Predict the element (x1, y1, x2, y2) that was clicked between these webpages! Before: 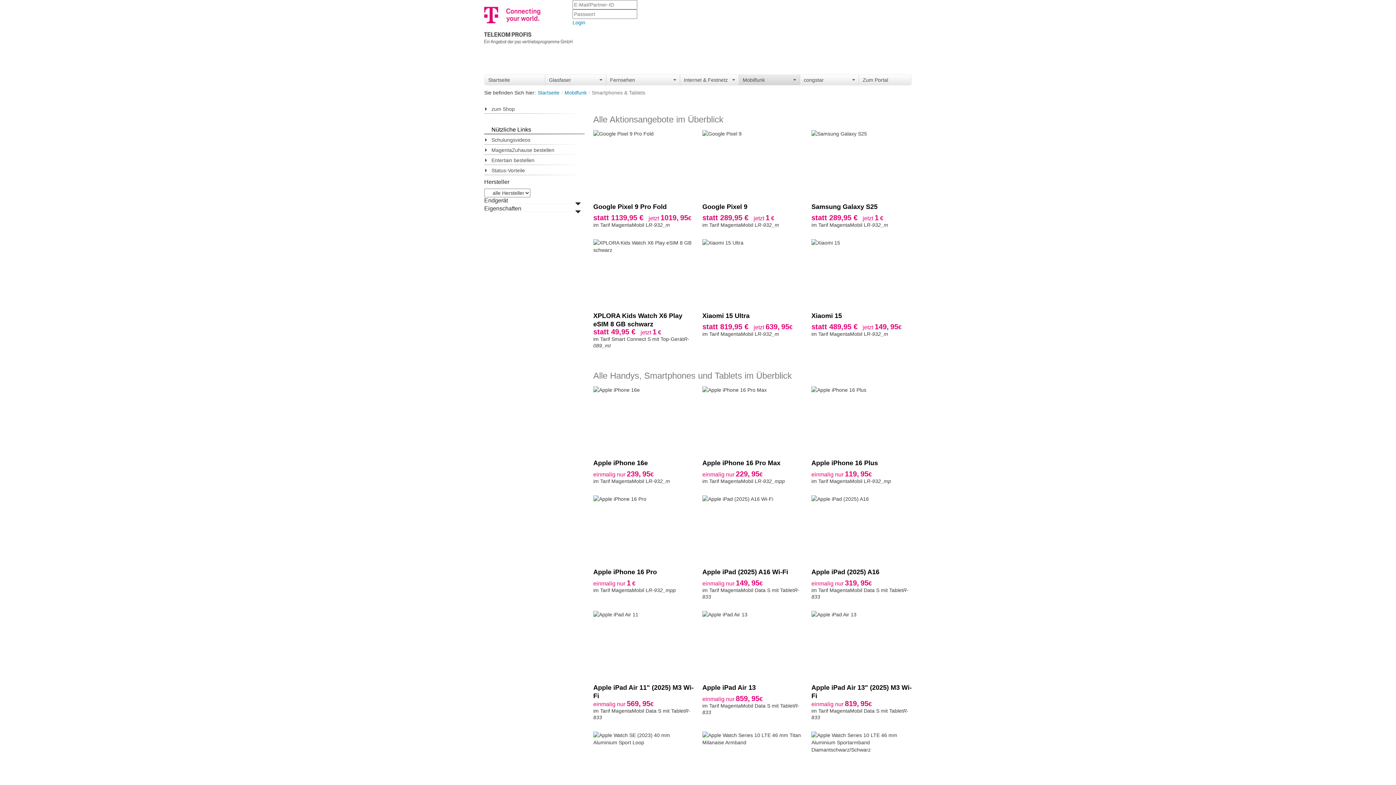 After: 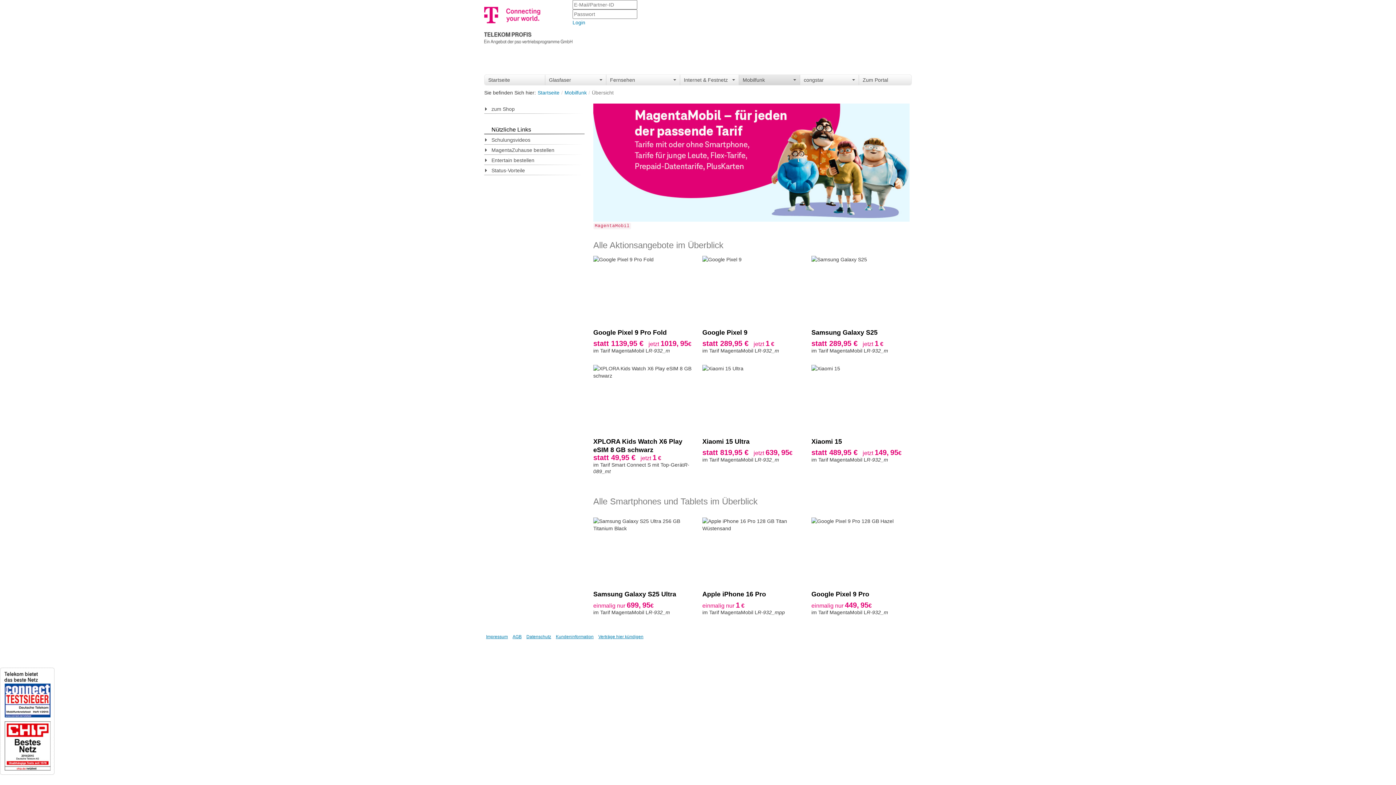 Action: bbox: (739, 74, 800, 85) label: Mobilfunk